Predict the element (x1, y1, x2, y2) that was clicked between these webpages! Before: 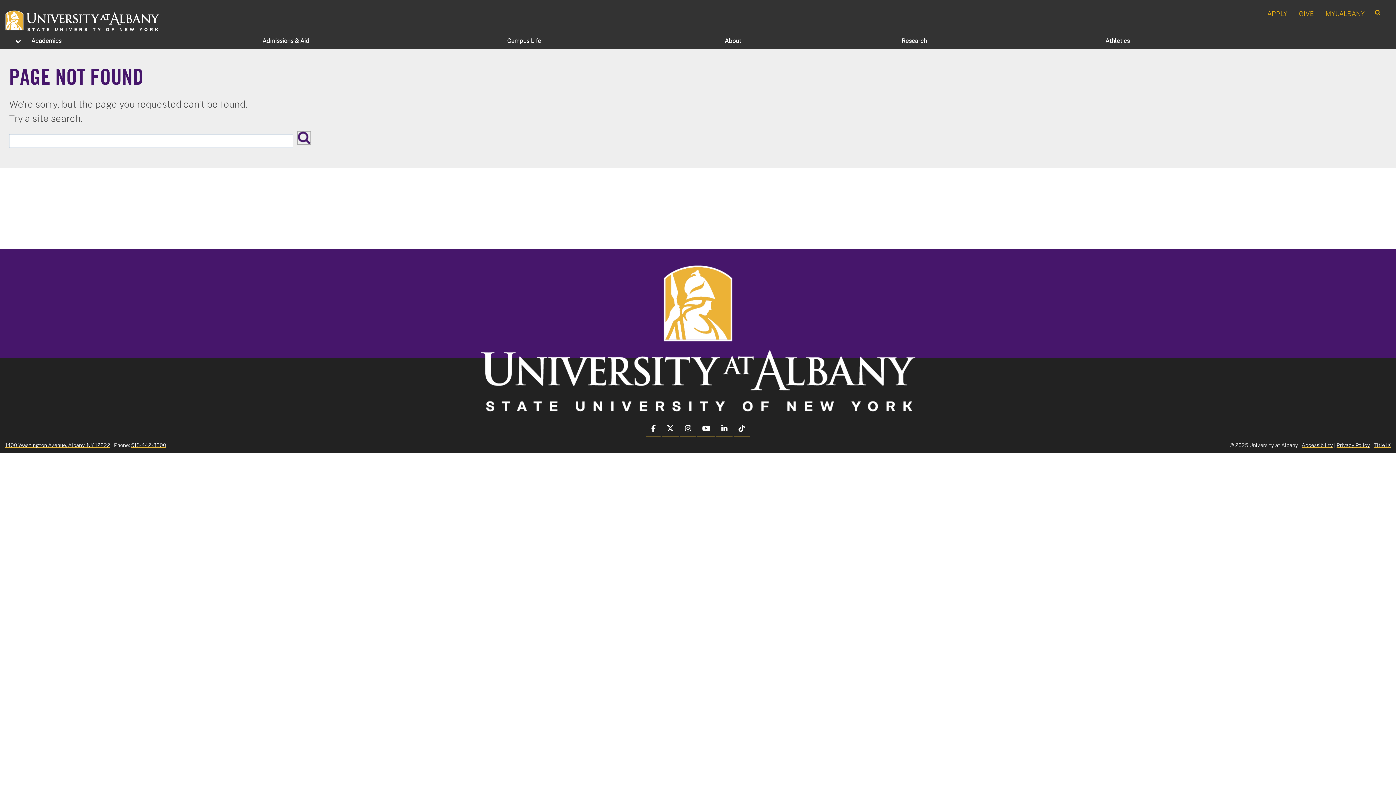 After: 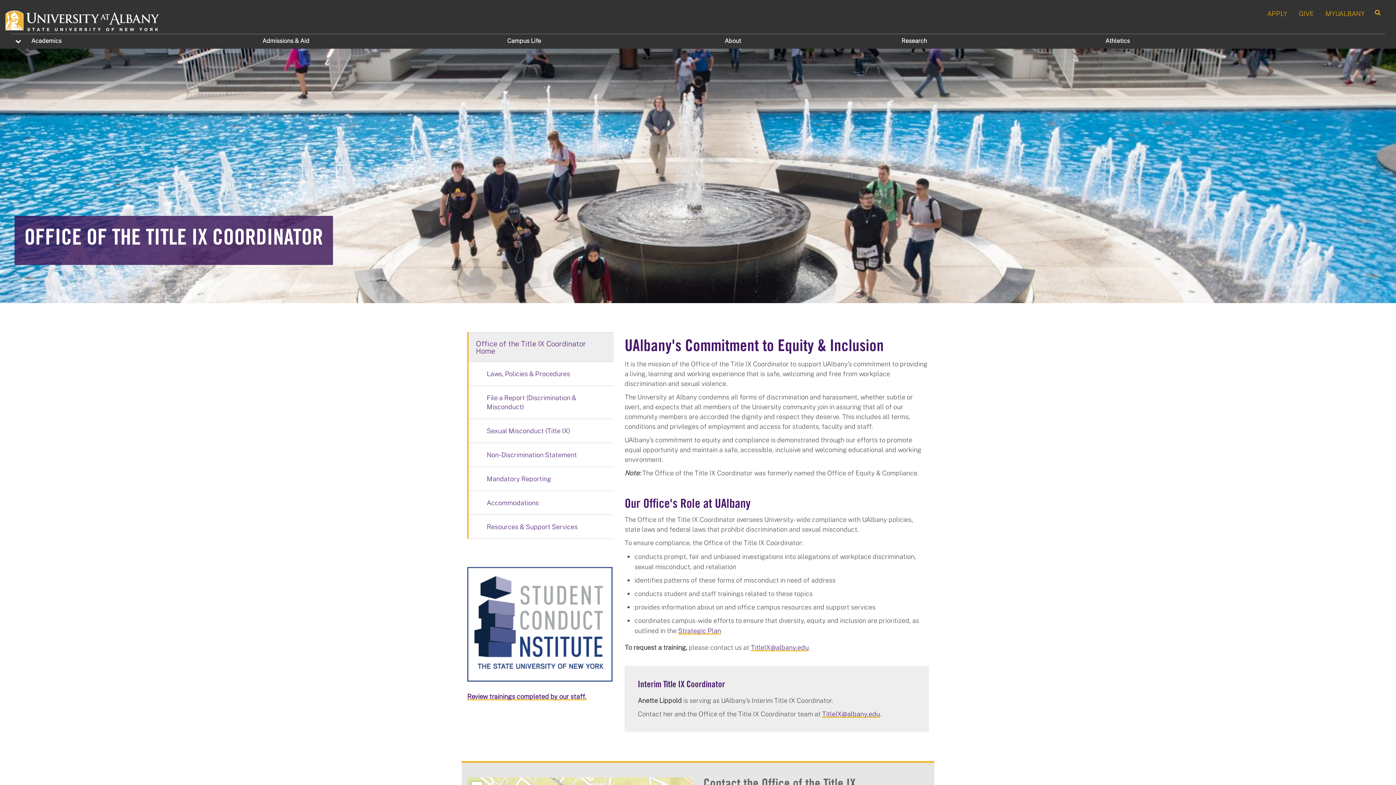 Action: bbox: (1374, 442, 1391, 448) label: Title IX